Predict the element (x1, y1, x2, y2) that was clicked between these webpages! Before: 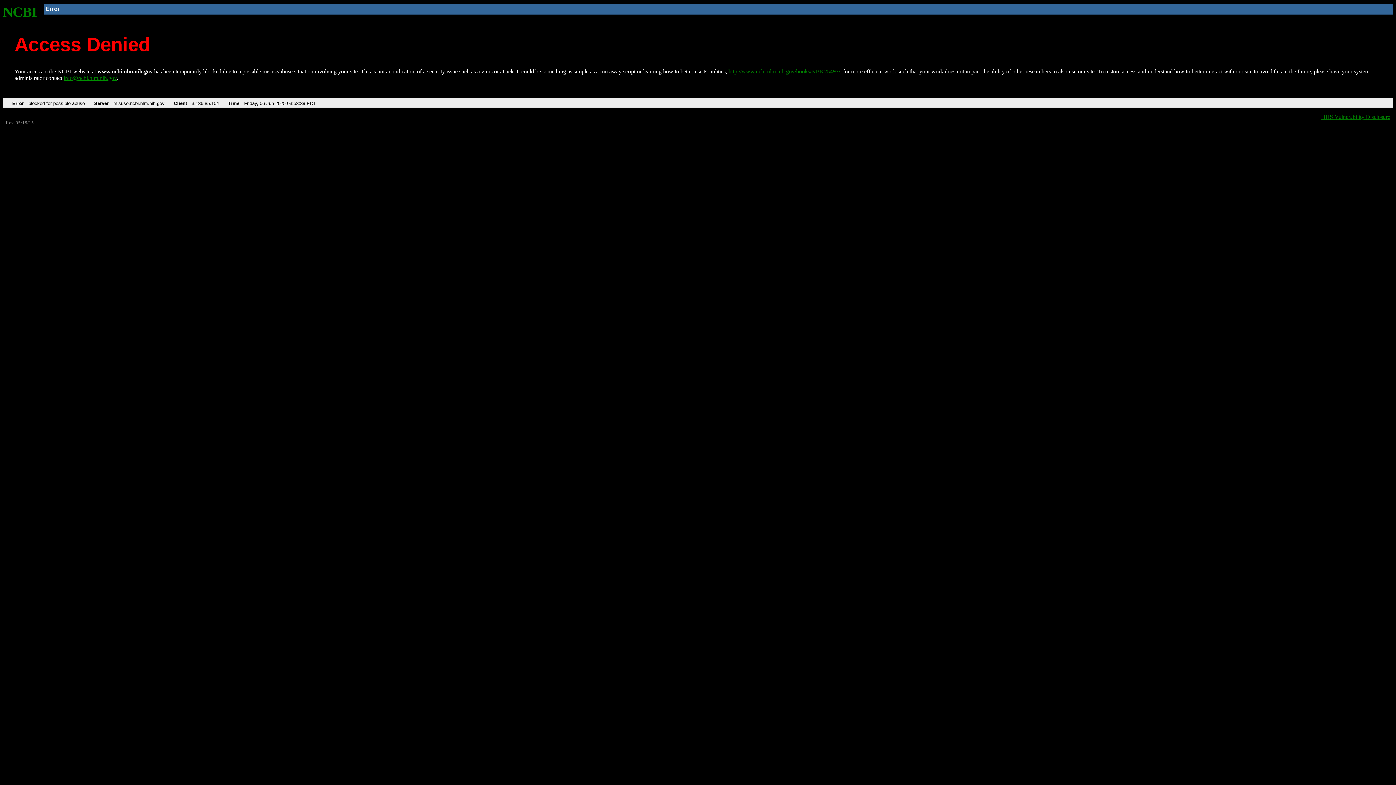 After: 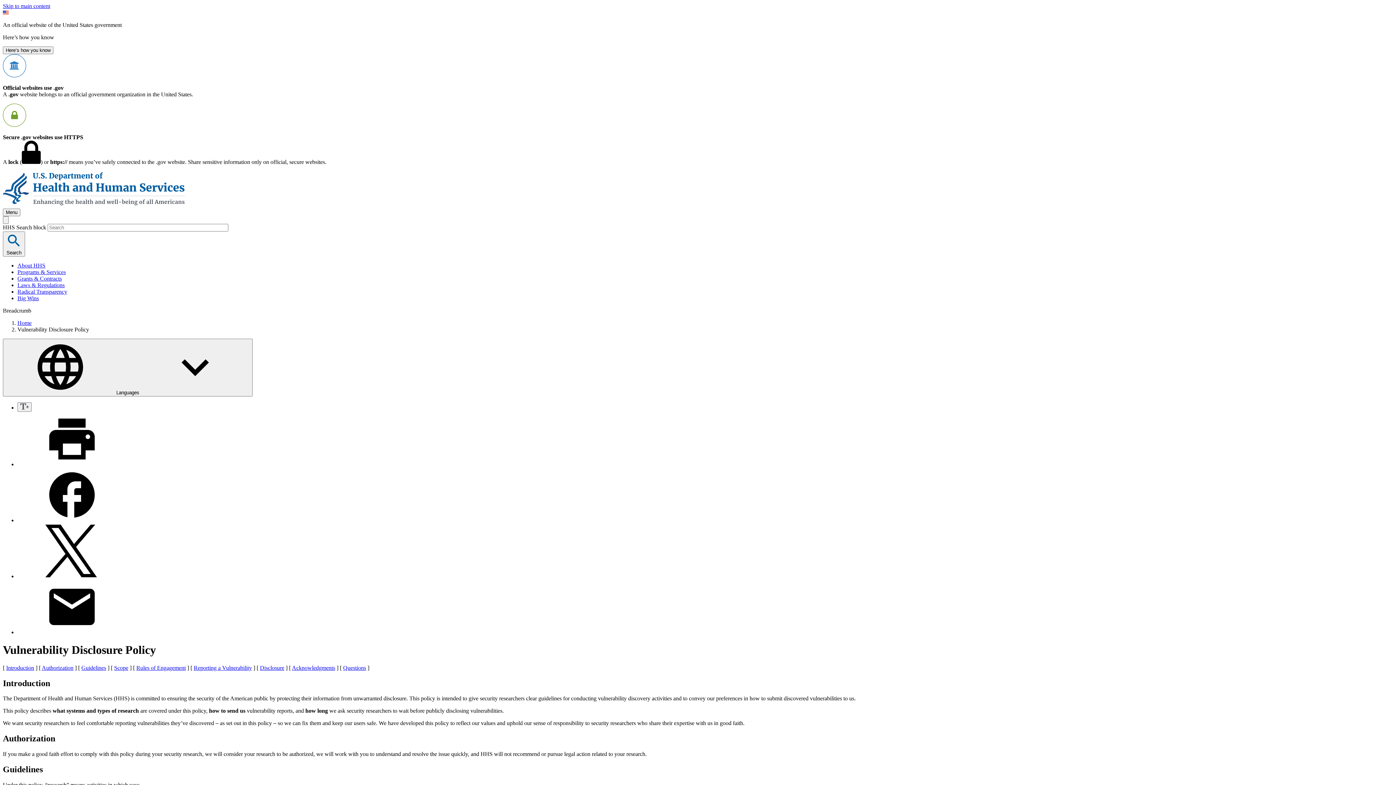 Action: bbox: (1321, 113, 1390, 119) label: HHS Vulnerability Disclosure